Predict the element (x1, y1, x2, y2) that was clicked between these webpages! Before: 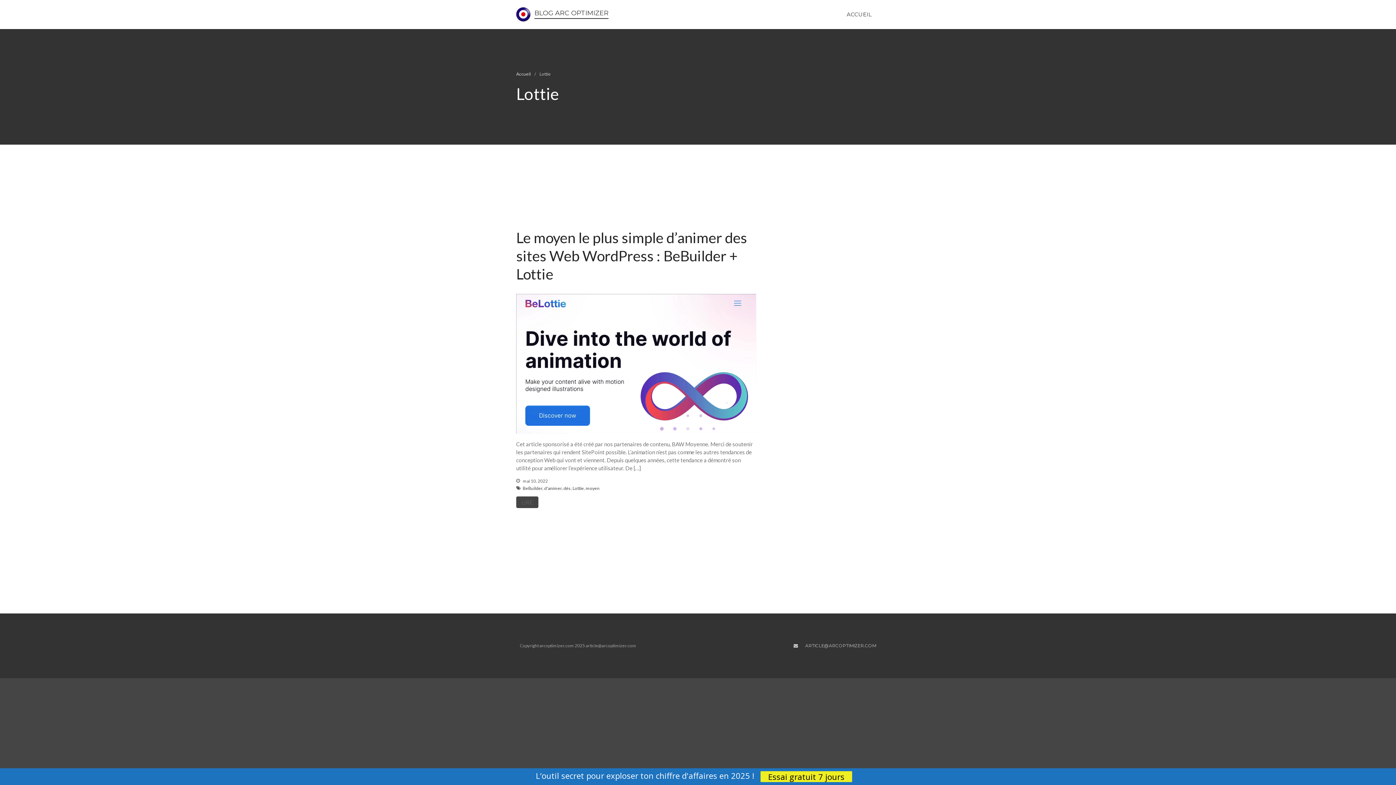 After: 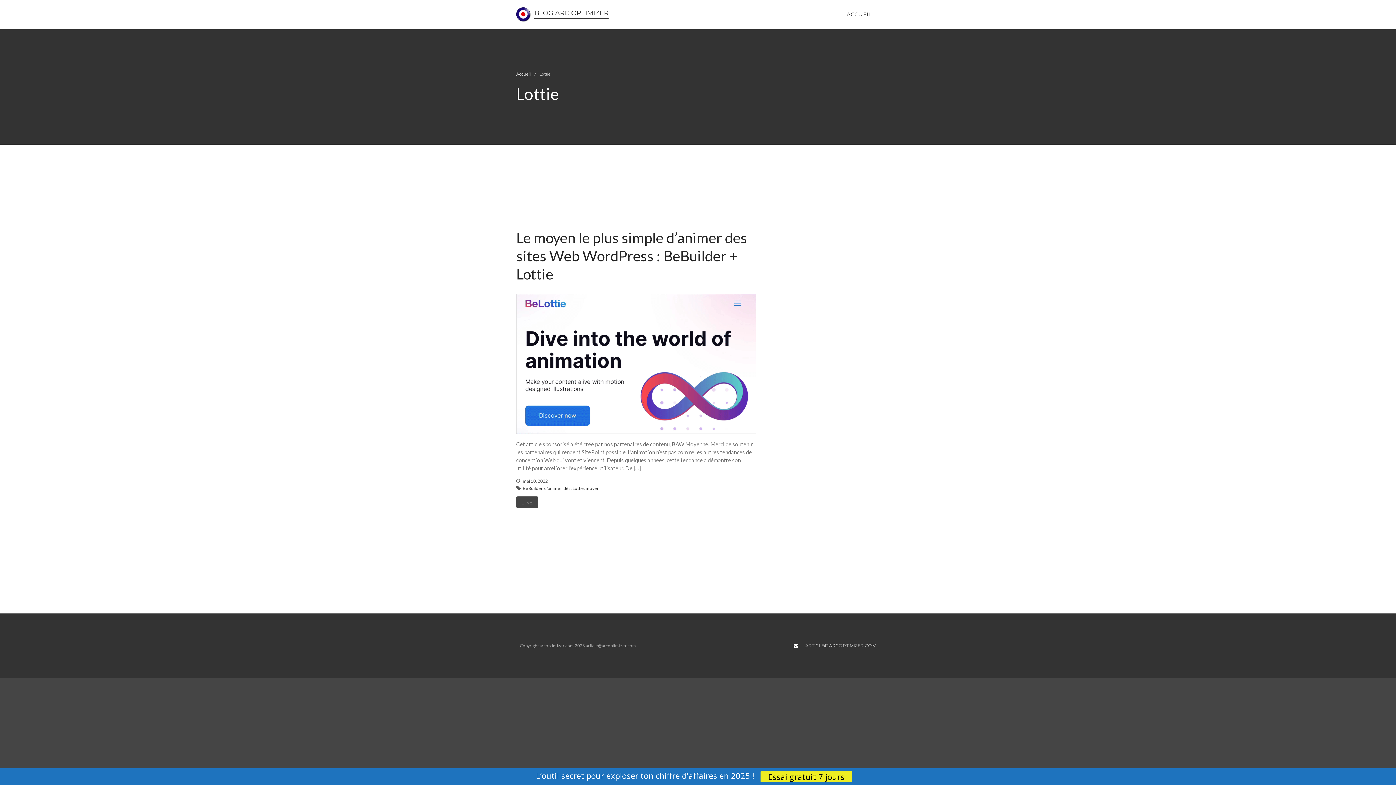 Action: bbox: (793, 643, 798, 649)